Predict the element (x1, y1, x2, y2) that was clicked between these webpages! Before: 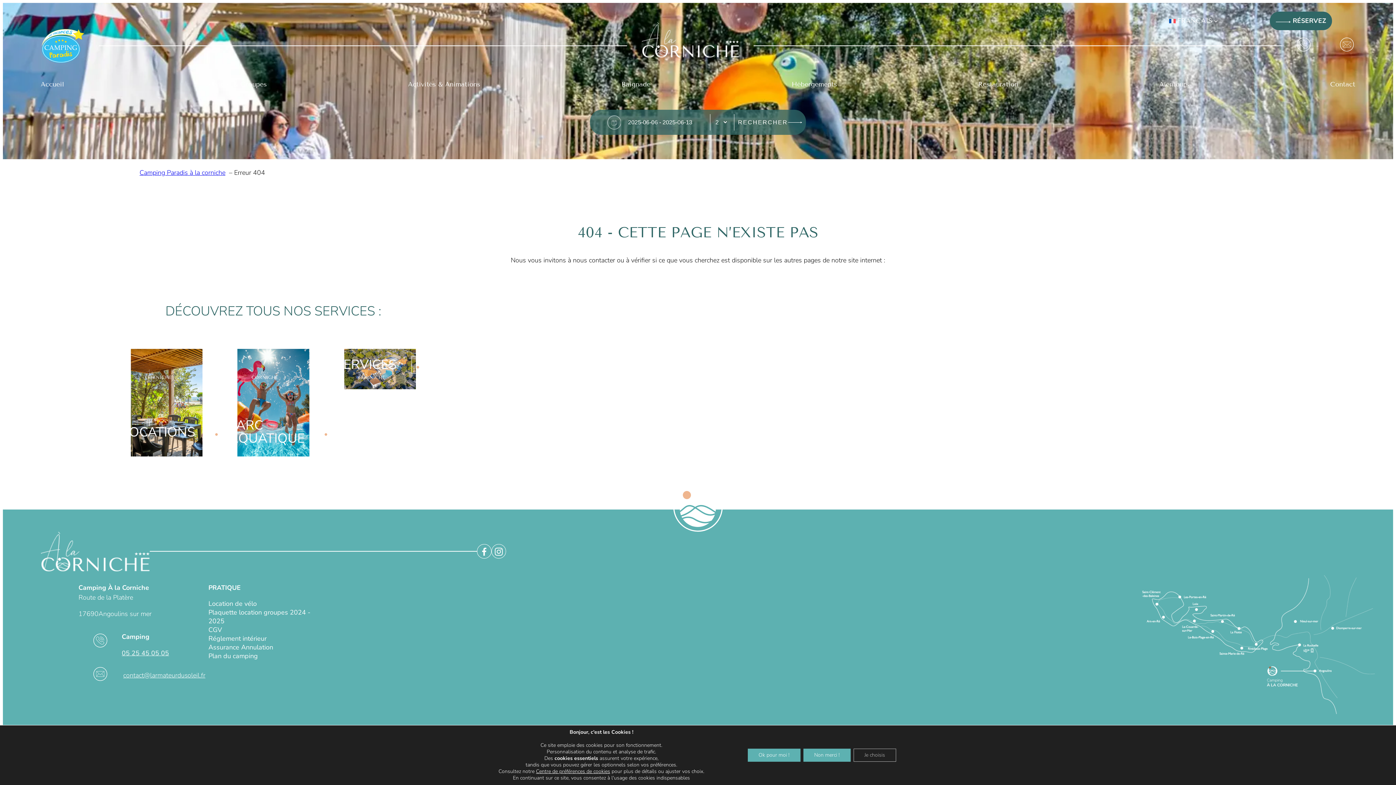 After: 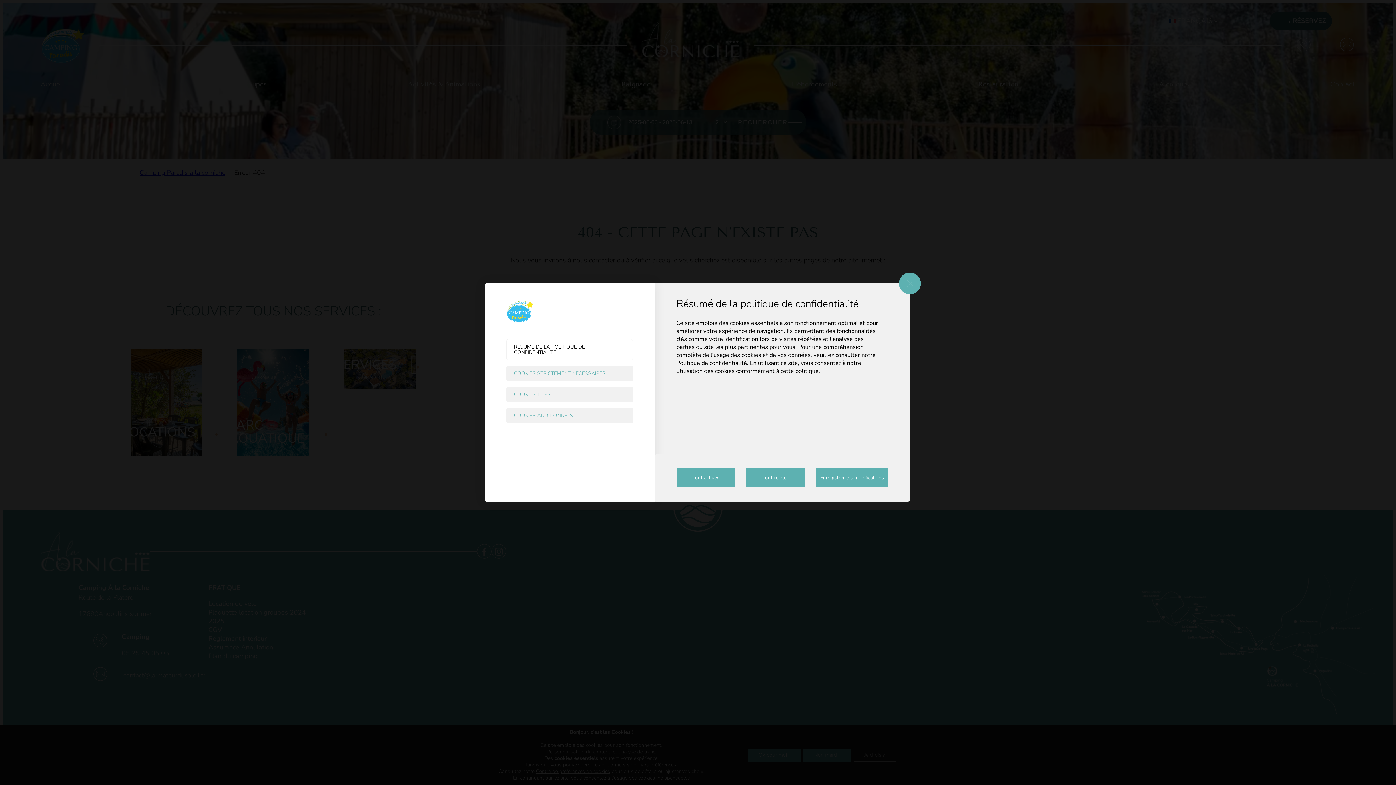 Action: label: Je choisis bbox: (853, 749, 896, 762)